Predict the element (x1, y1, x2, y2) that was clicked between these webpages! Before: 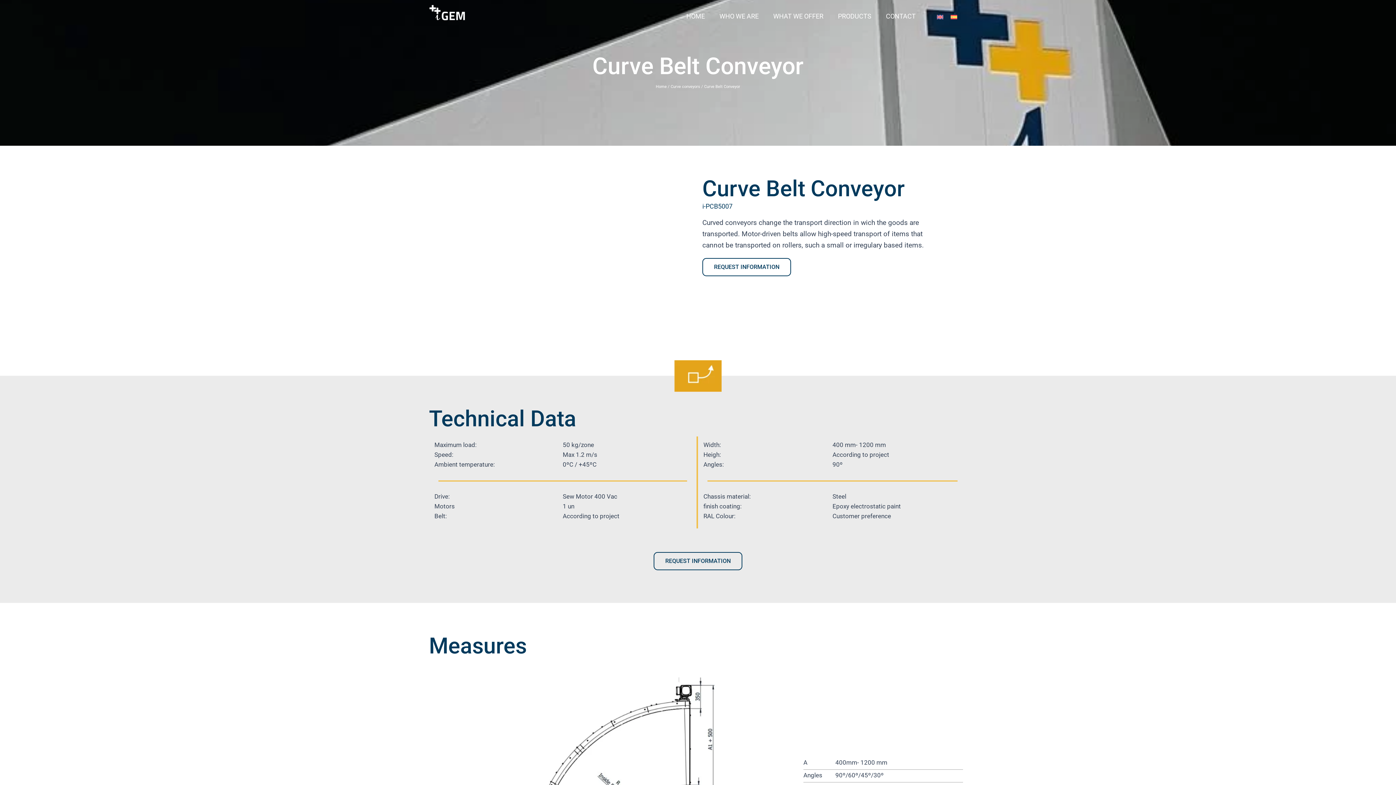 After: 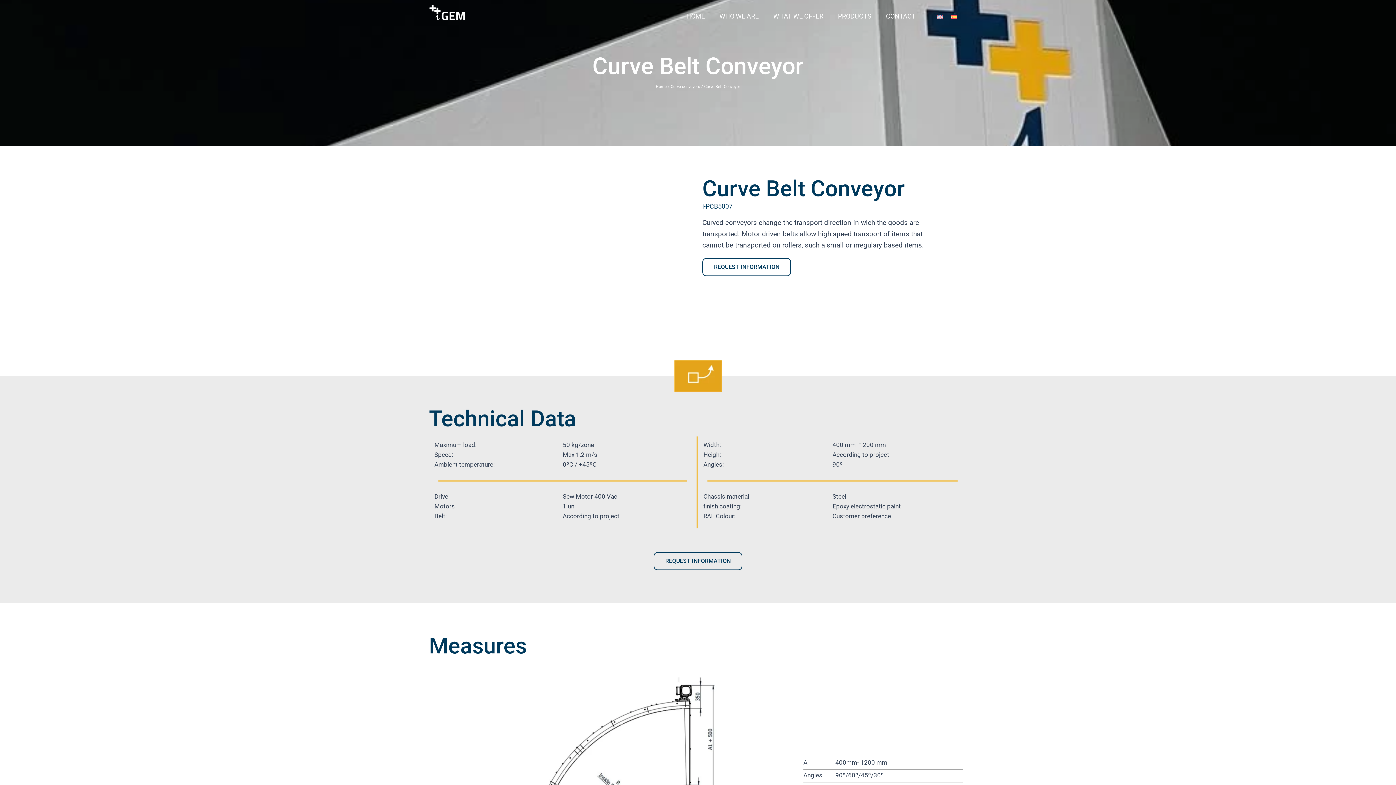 Action: bbox: (933, 11, 947, 22)